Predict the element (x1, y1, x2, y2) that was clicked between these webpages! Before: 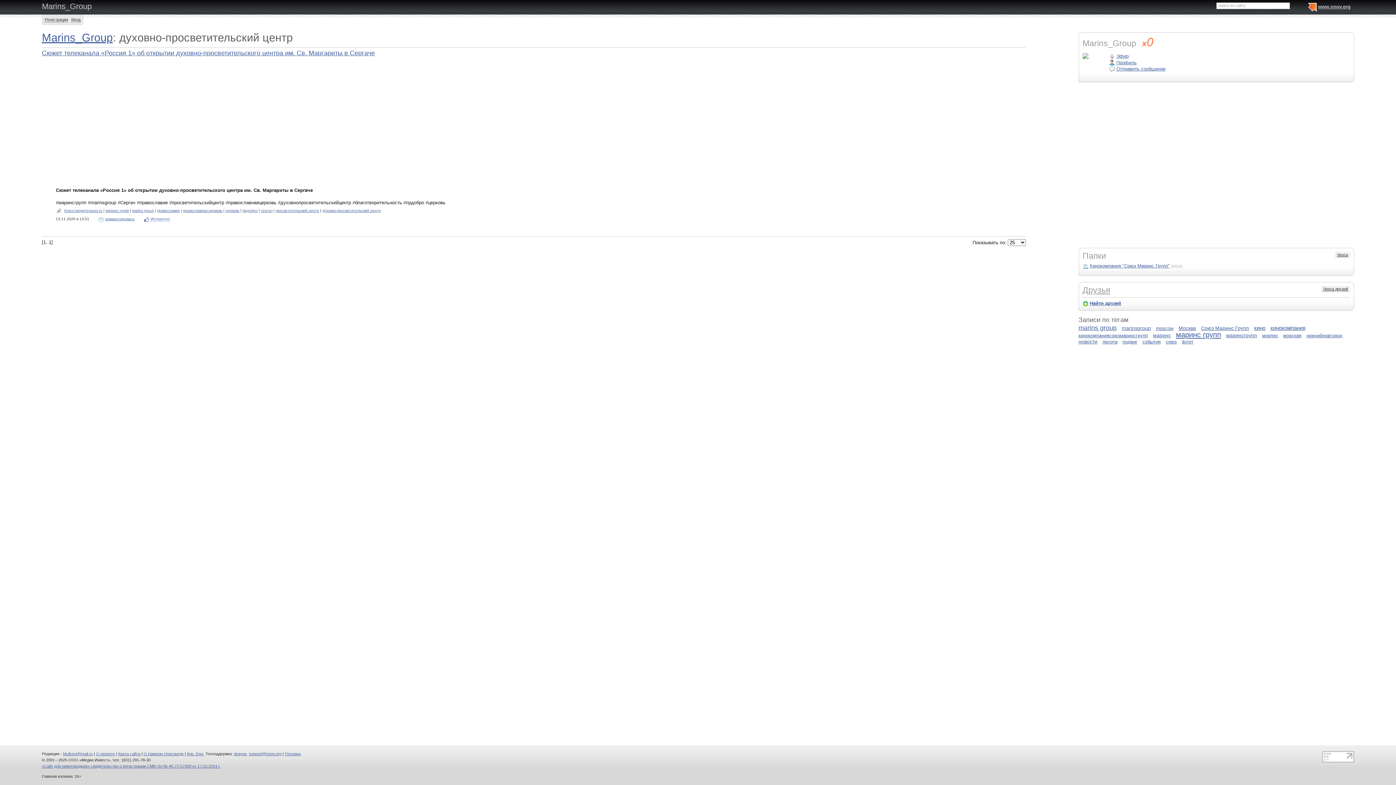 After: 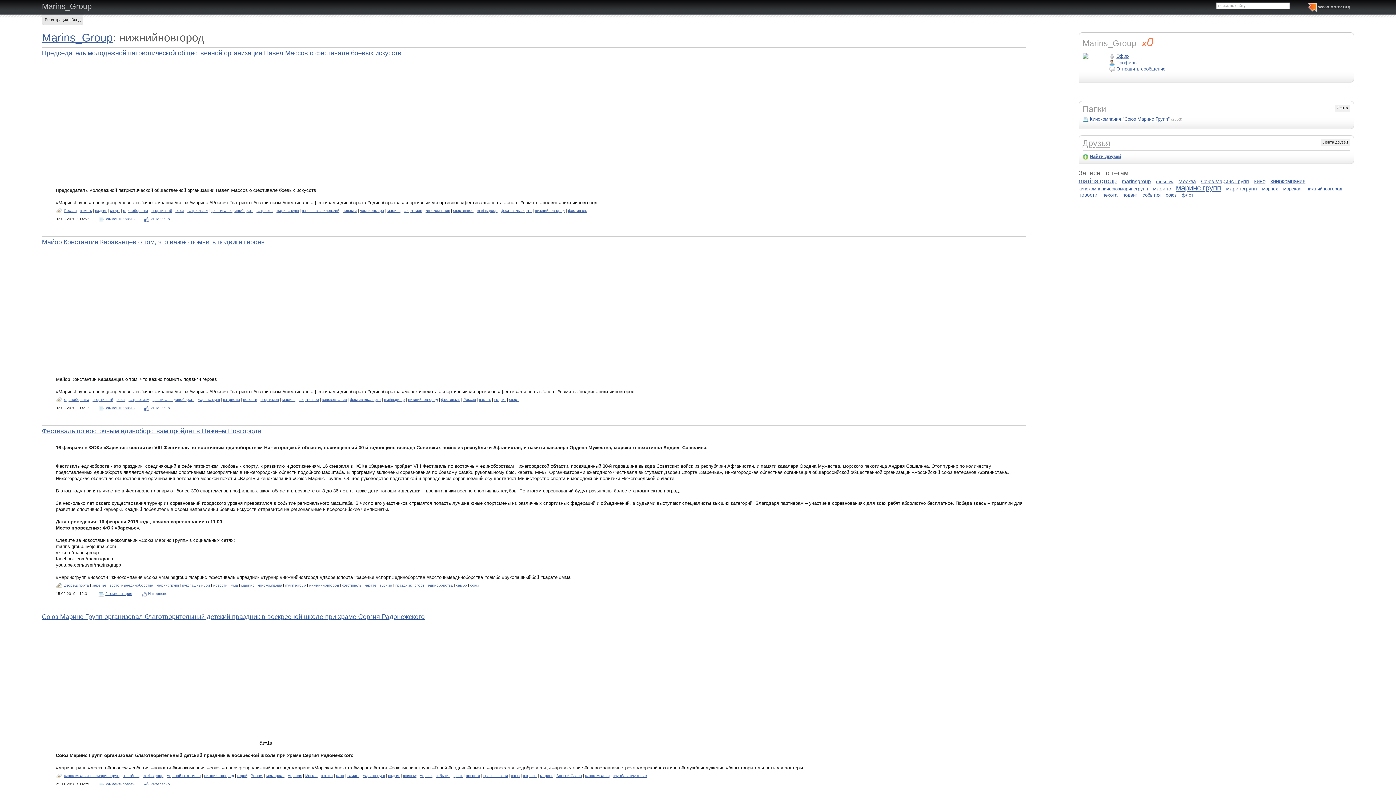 Action: label: нижнийновгород bbox: (1306, 333, 1346, 338)